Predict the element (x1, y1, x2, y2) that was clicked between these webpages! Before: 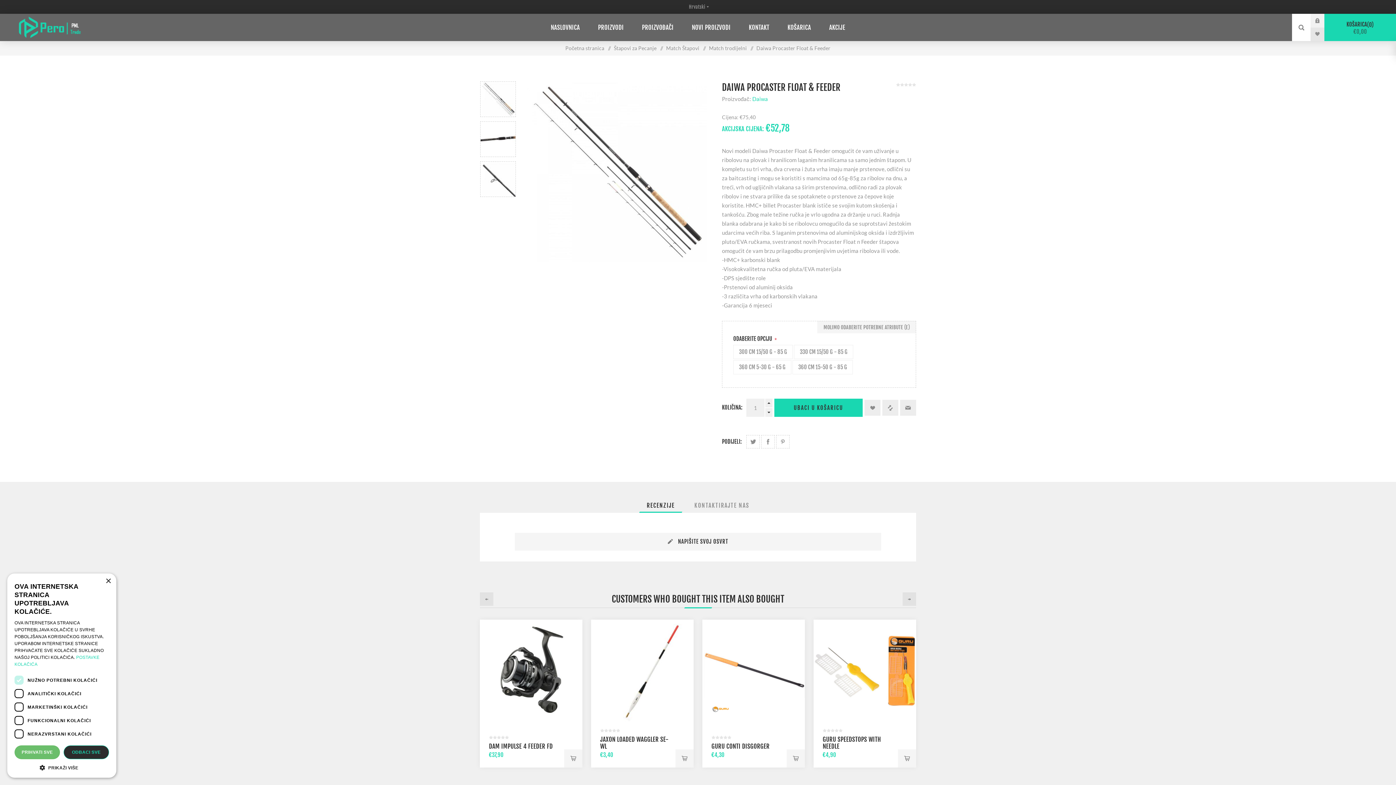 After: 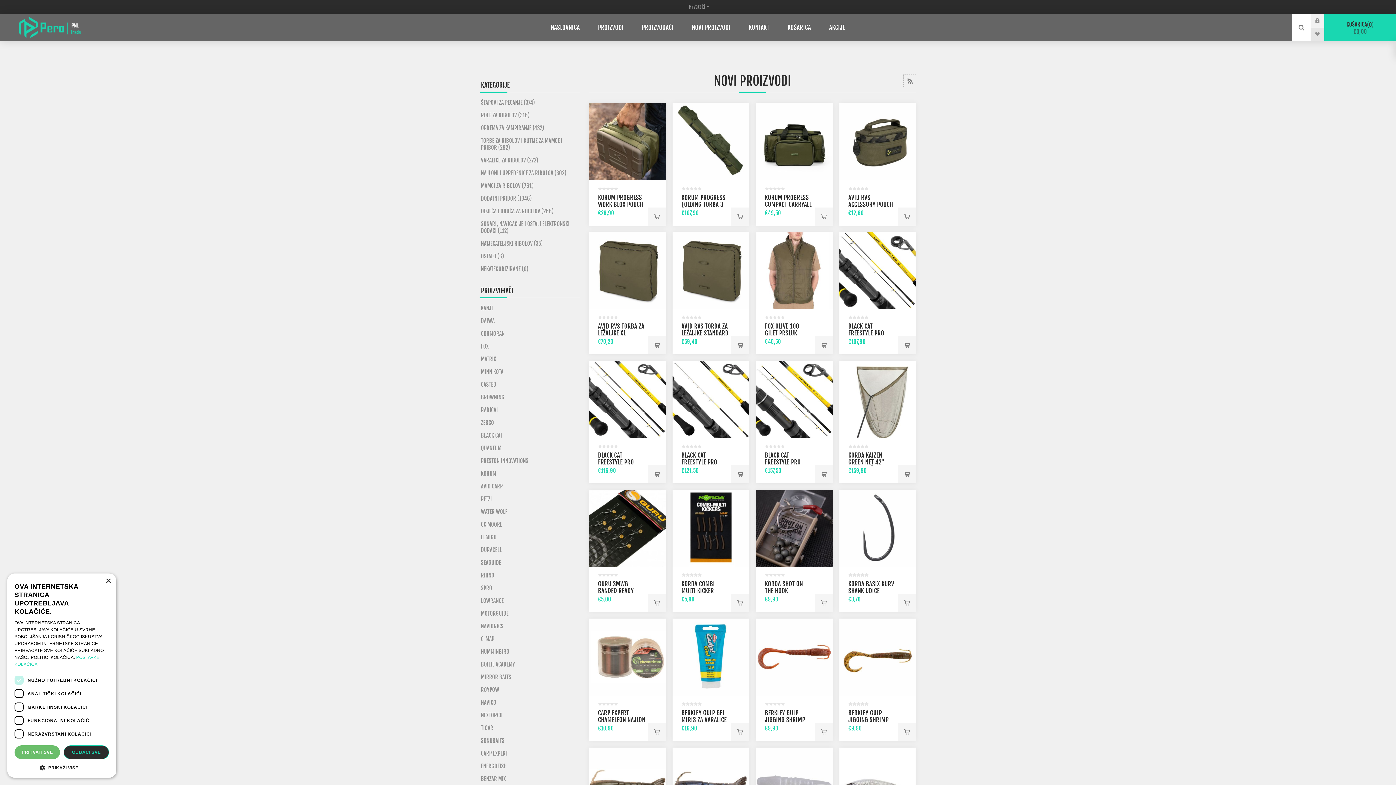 Action: label: NOVI PROIZVODI bbox: (682, 20, 739, 34)